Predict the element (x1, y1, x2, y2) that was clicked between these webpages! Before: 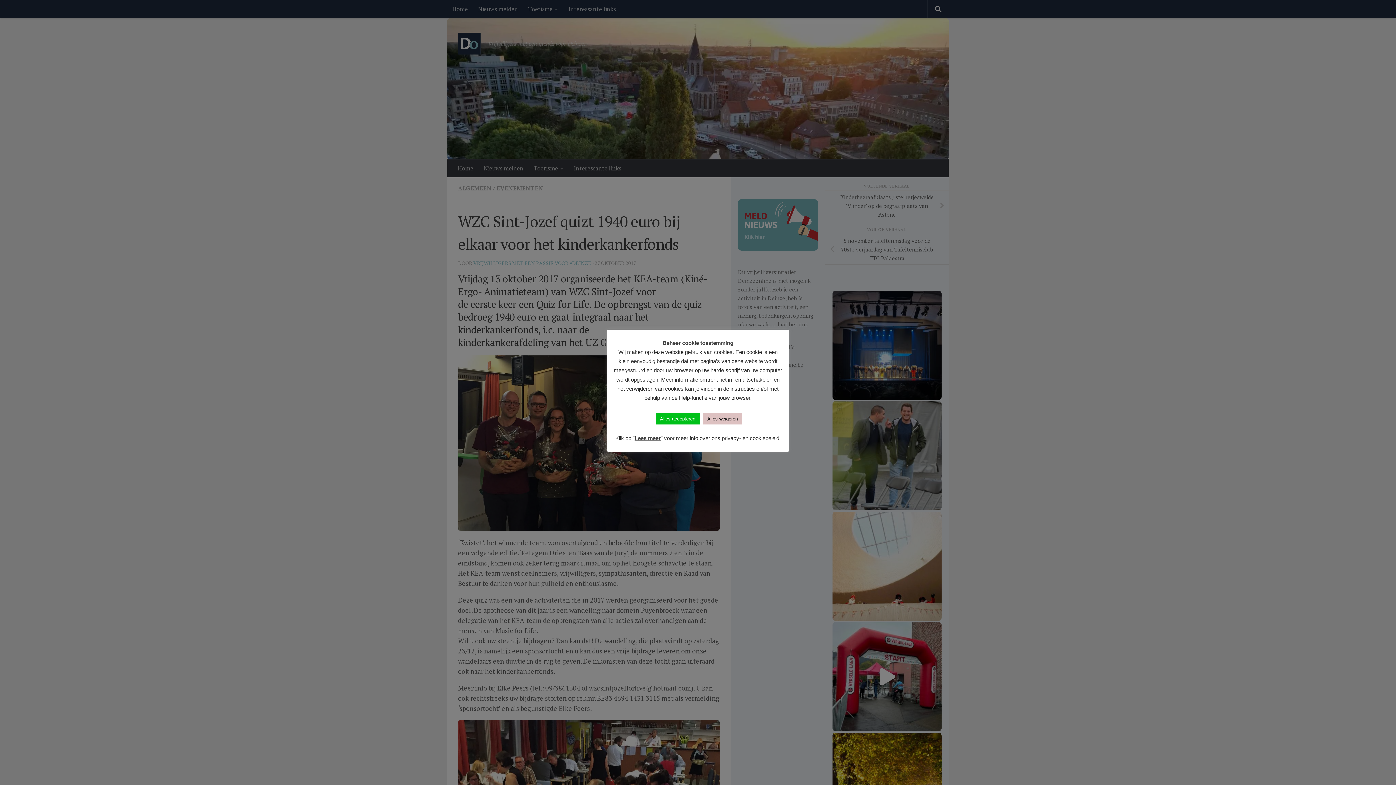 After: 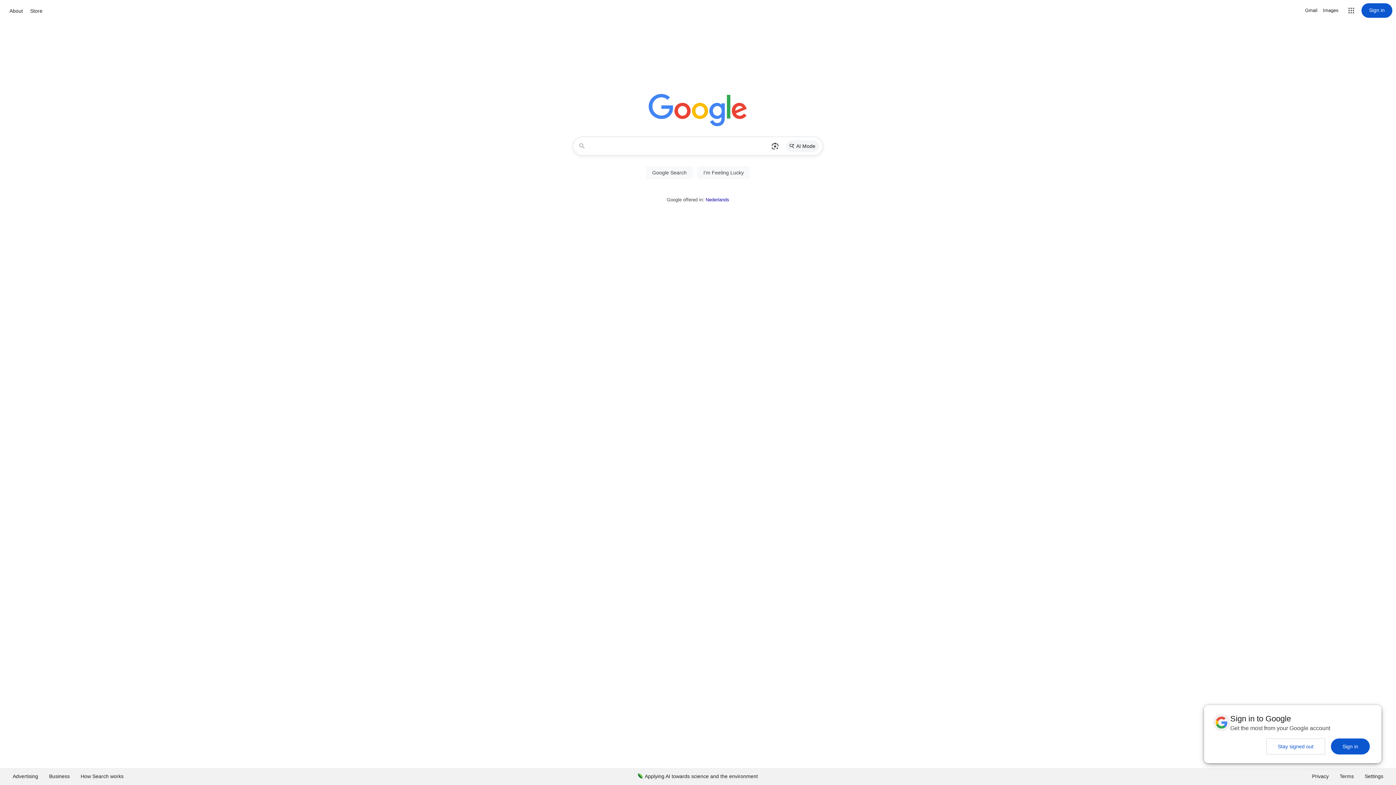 Action: bbox: (703, 413, 742, 424) label: Alles weigeren